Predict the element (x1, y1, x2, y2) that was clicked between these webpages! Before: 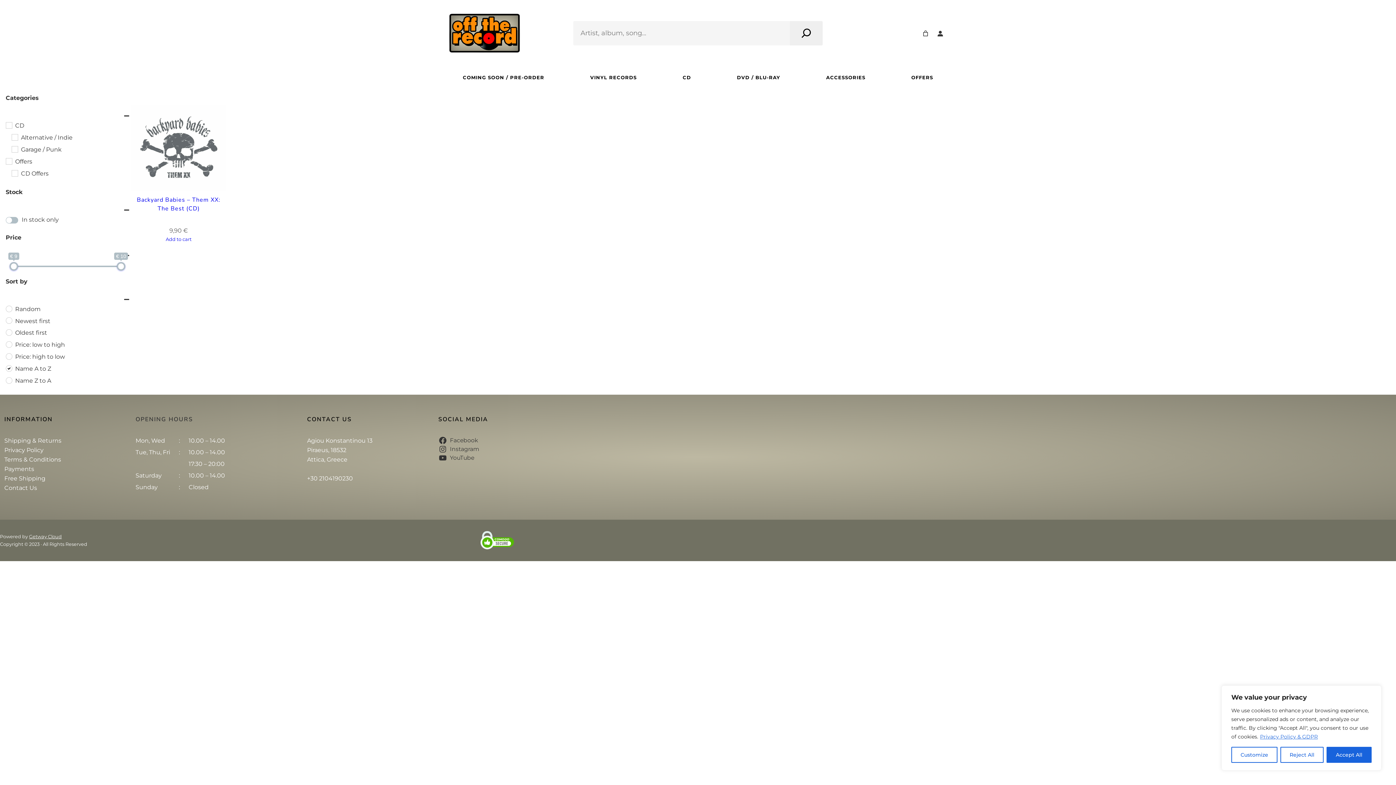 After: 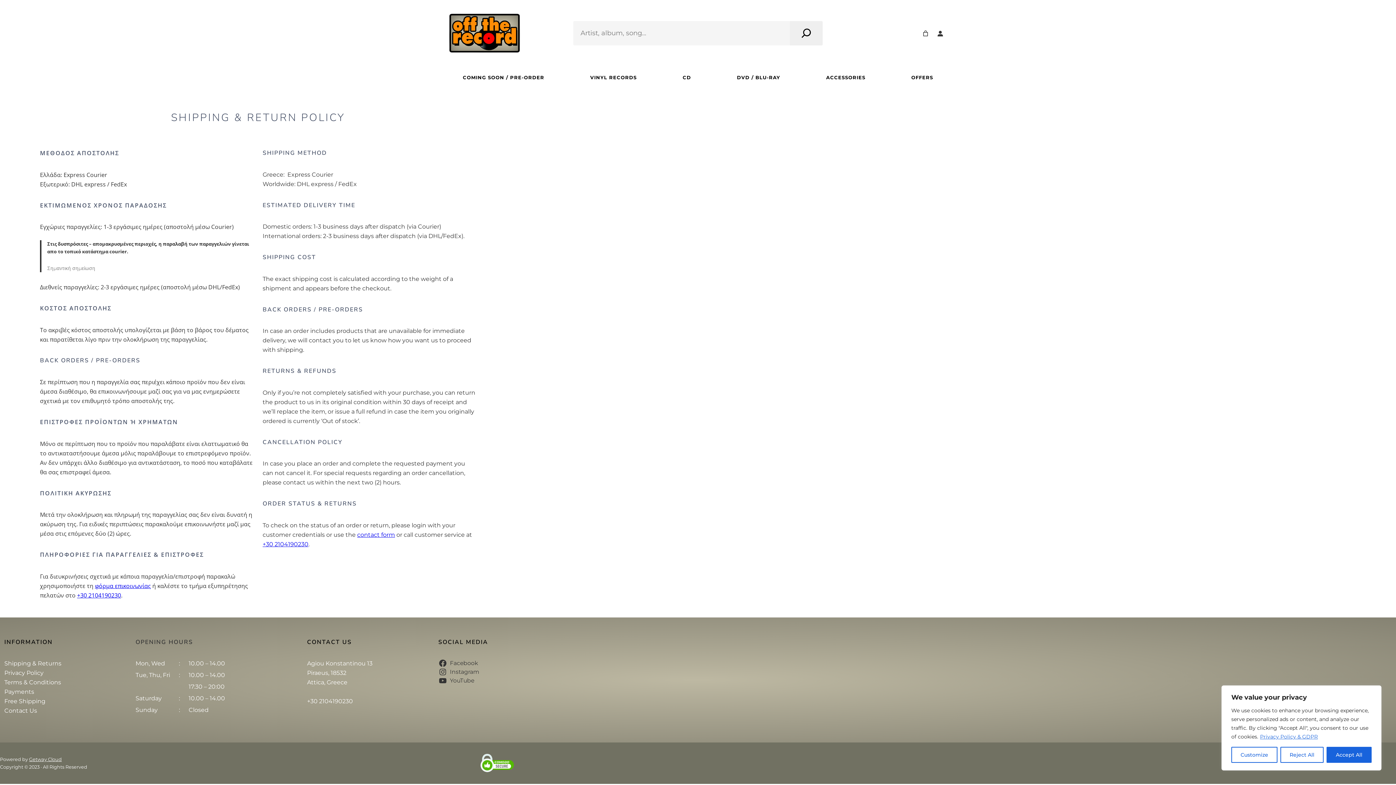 Action: label: Shipping & Returns bbox: (4, 436, 61, 445)